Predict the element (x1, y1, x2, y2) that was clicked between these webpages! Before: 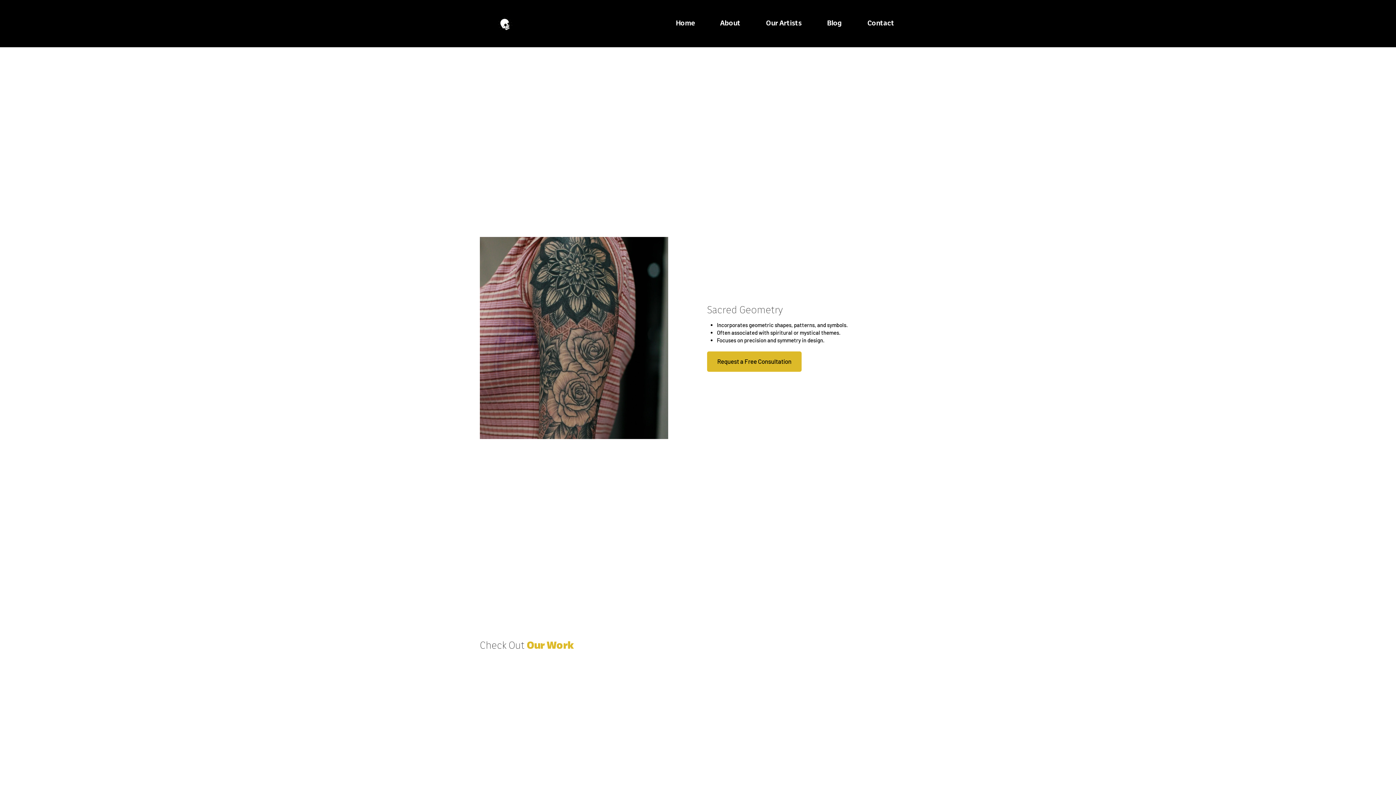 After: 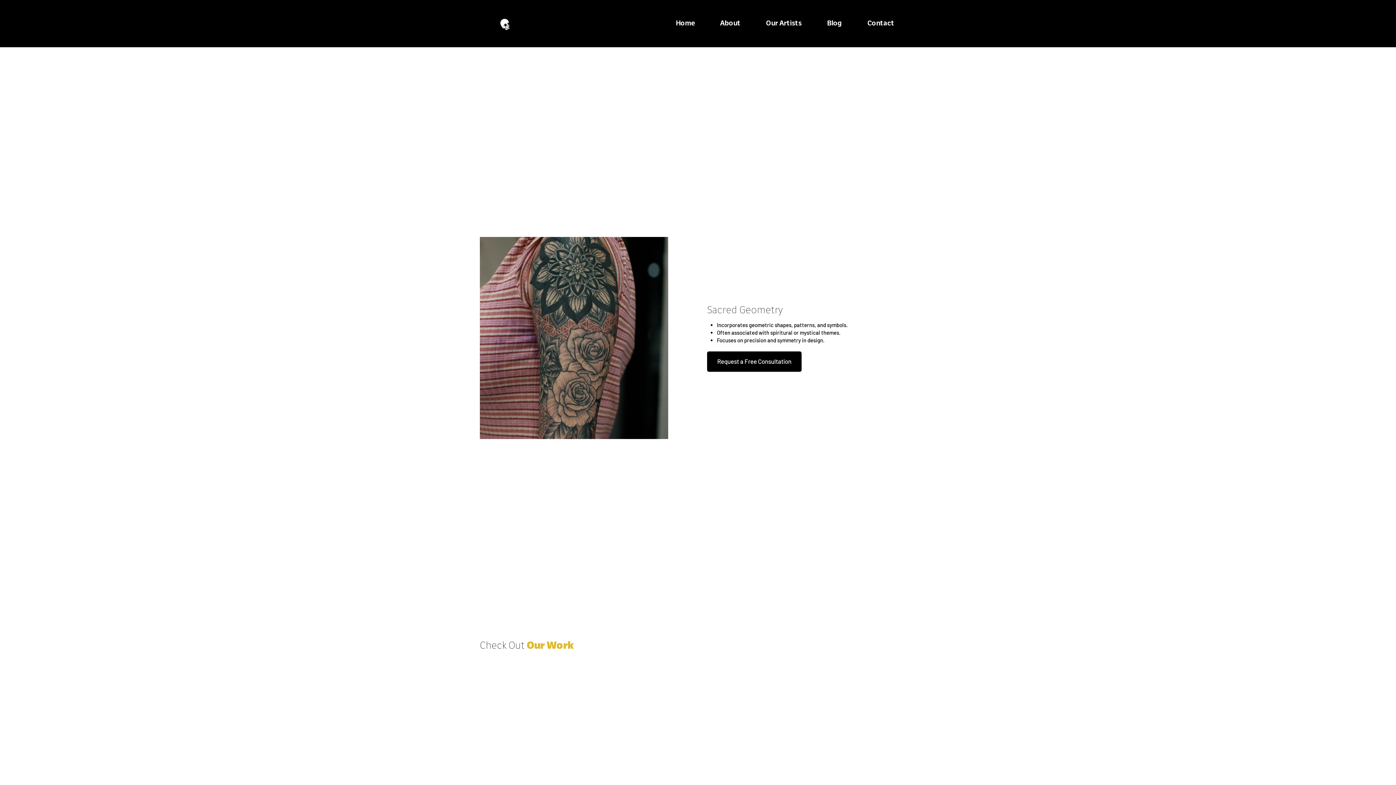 Action: label: Request a Free Consultation bbox: (707, 351, 801, 371)